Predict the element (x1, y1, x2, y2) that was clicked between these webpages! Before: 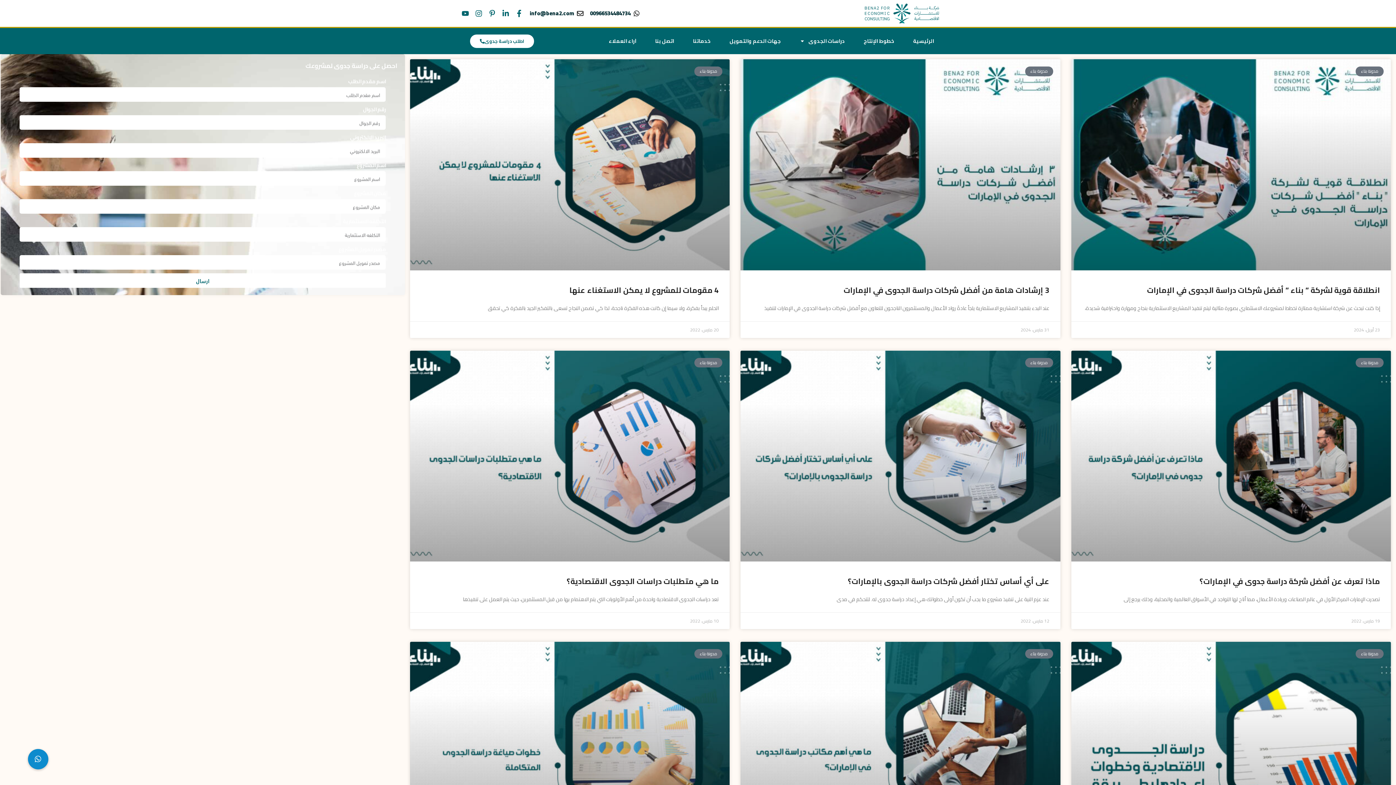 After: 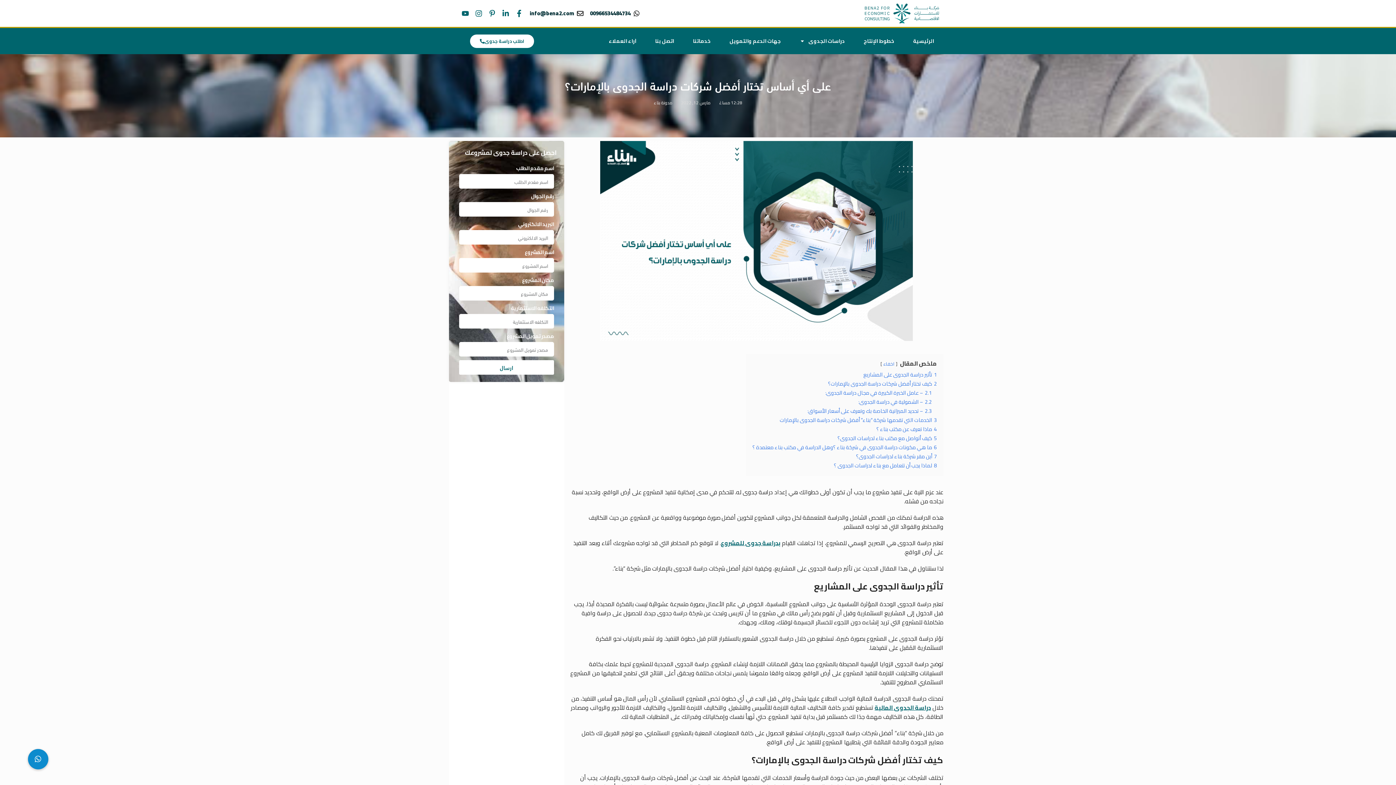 Action: bbox: (740, 350, 1060, 561)